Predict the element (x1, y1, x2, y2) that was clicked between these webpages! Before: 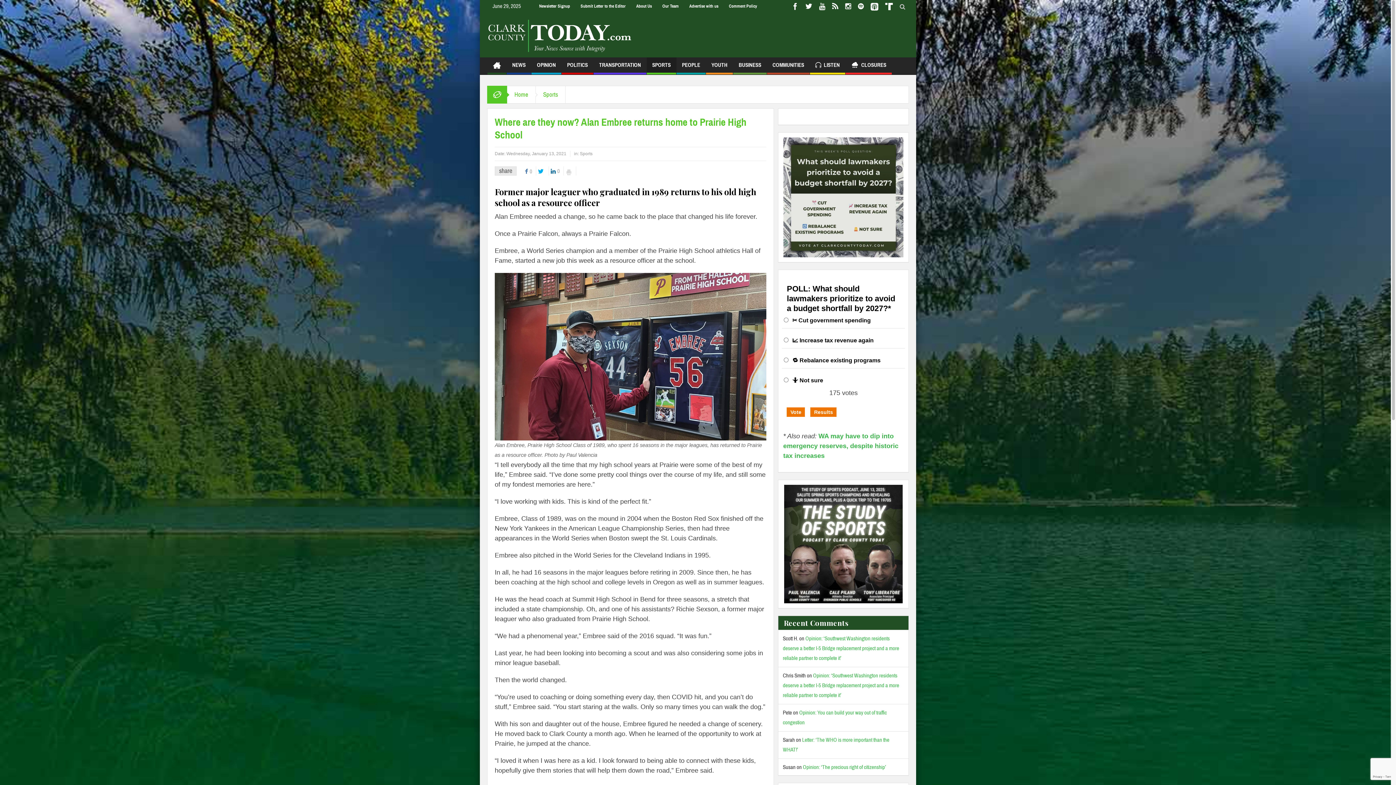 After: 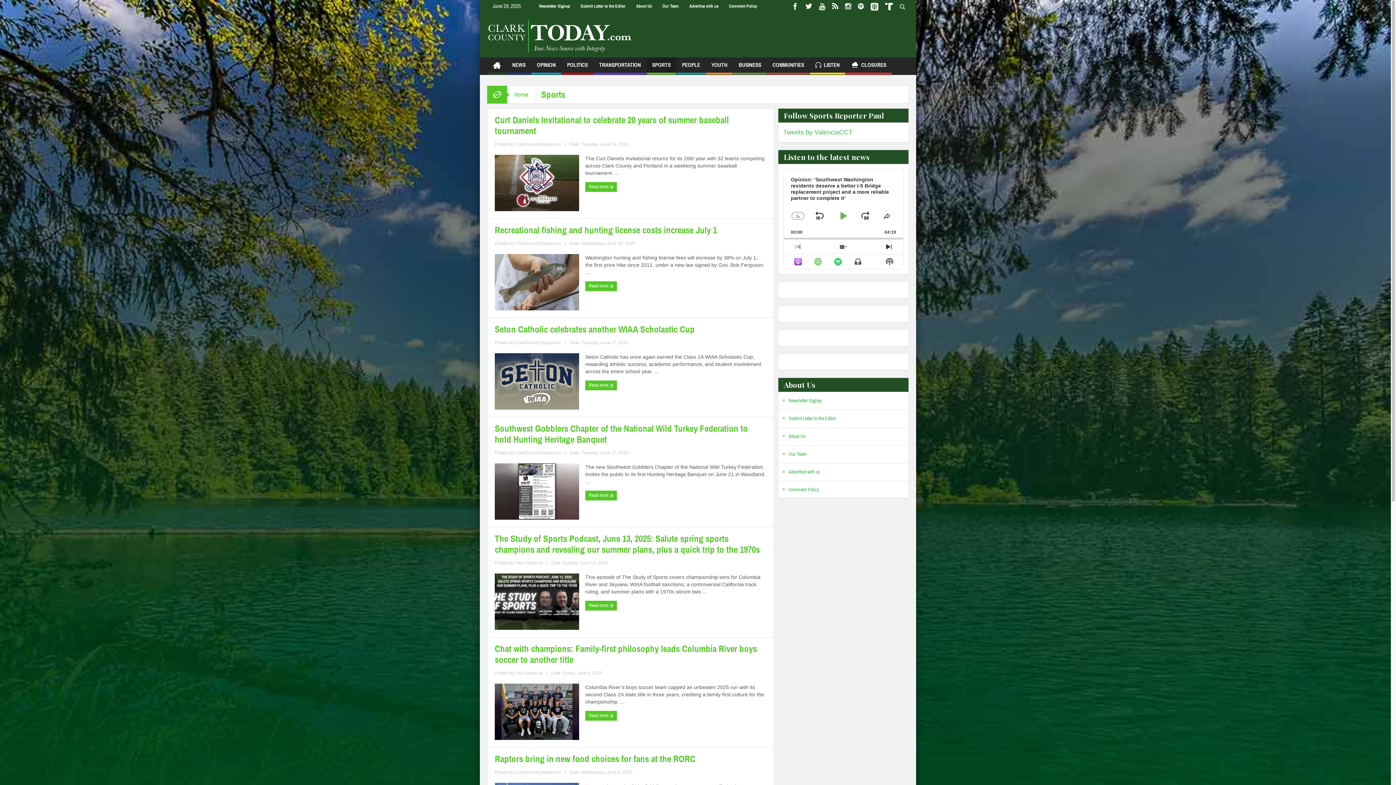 Action: label: SPORTS bbox: (646, 57, 676, 74)